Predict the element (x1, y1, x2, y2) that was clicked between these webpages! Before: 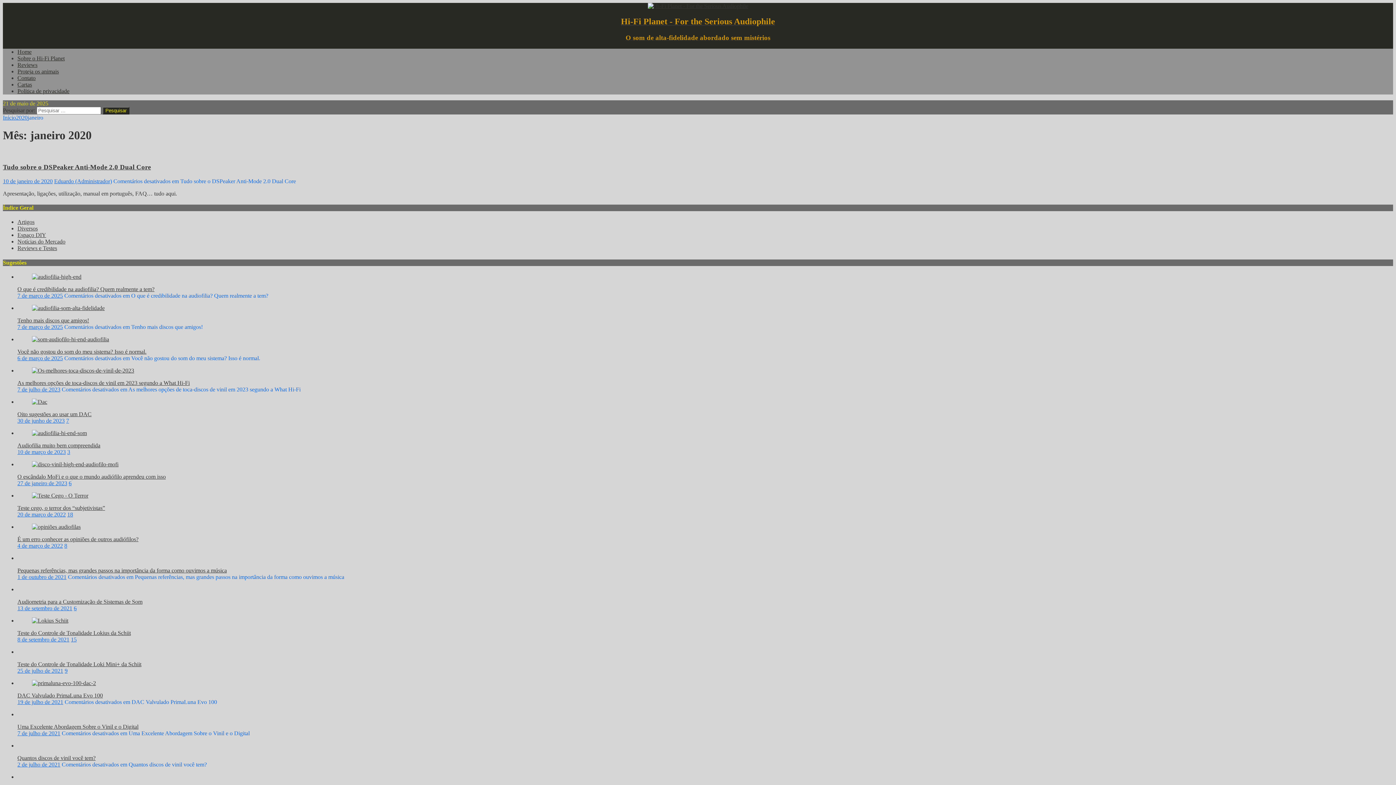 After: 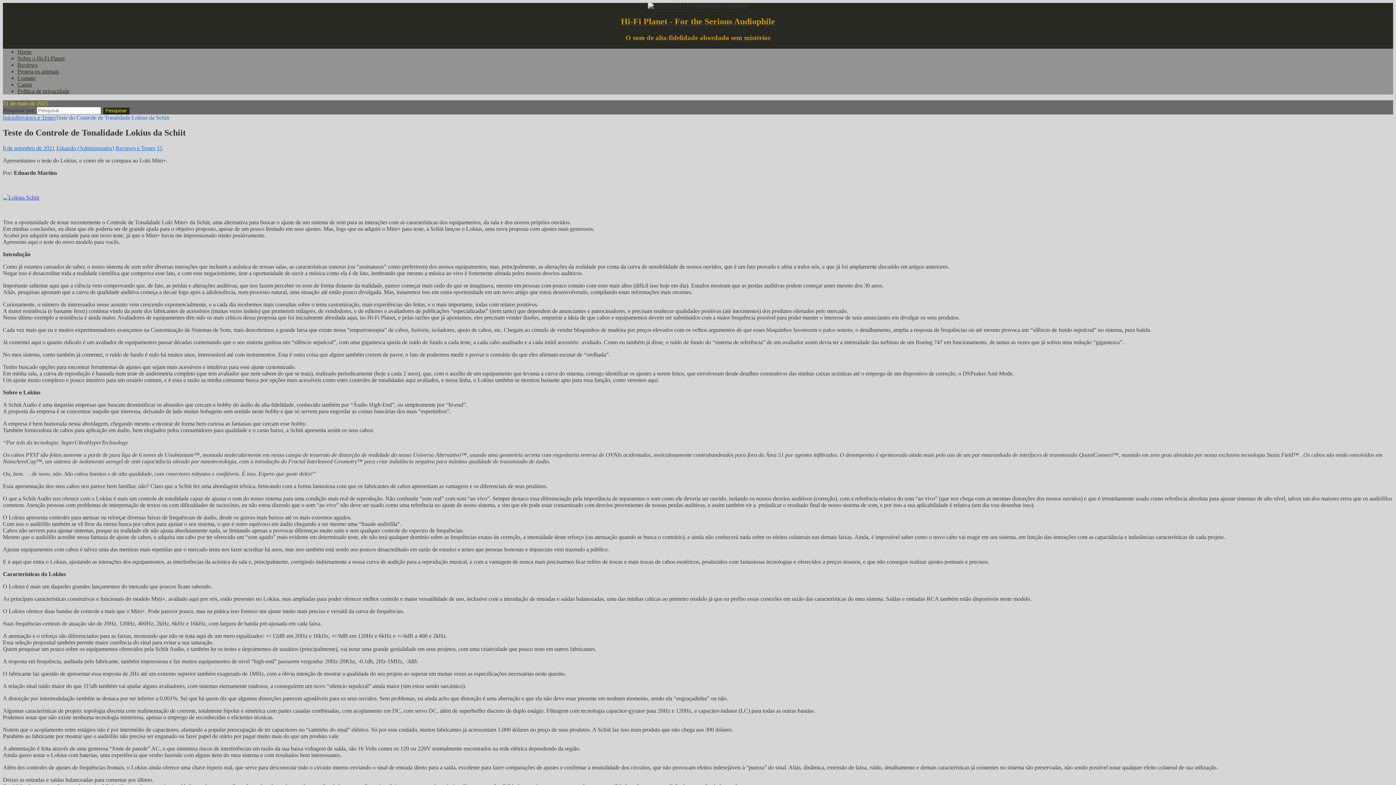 Action: bbox: (17, 630, 130, 636) label: Teste do Controle de Tonalidade Lokius da Schiit